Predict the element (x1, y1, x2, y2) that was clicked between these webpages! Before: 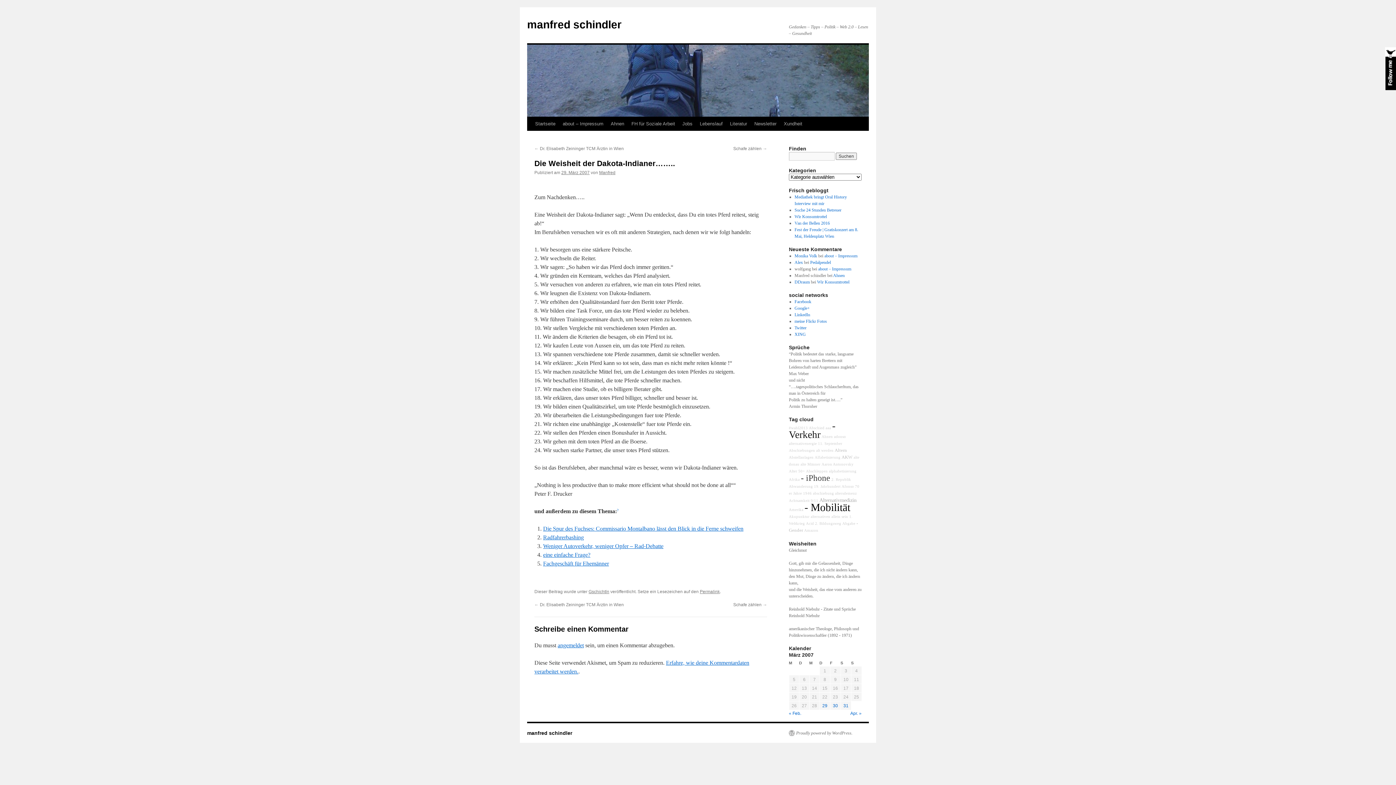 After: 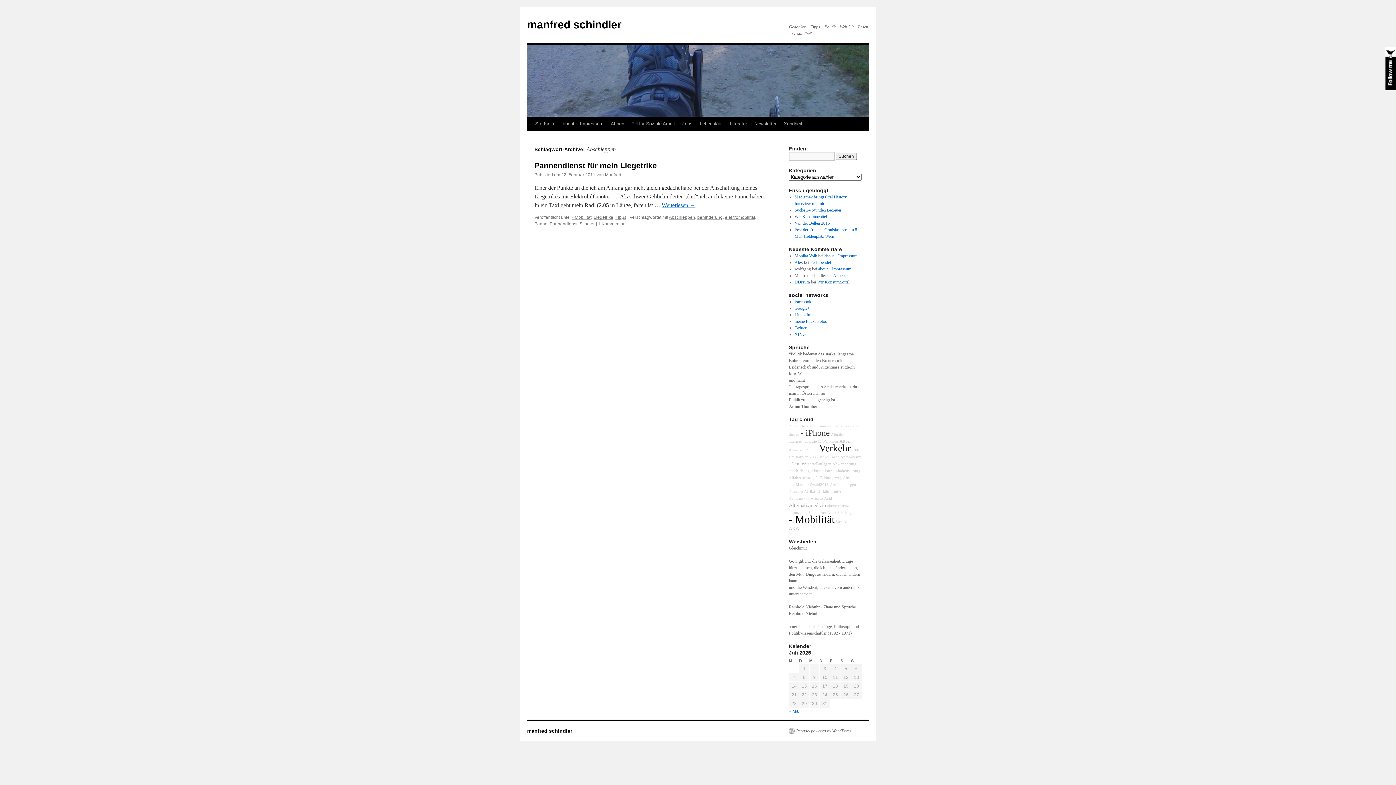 Action: bbox: (806, 469, 828, 473) label: Abschleppen